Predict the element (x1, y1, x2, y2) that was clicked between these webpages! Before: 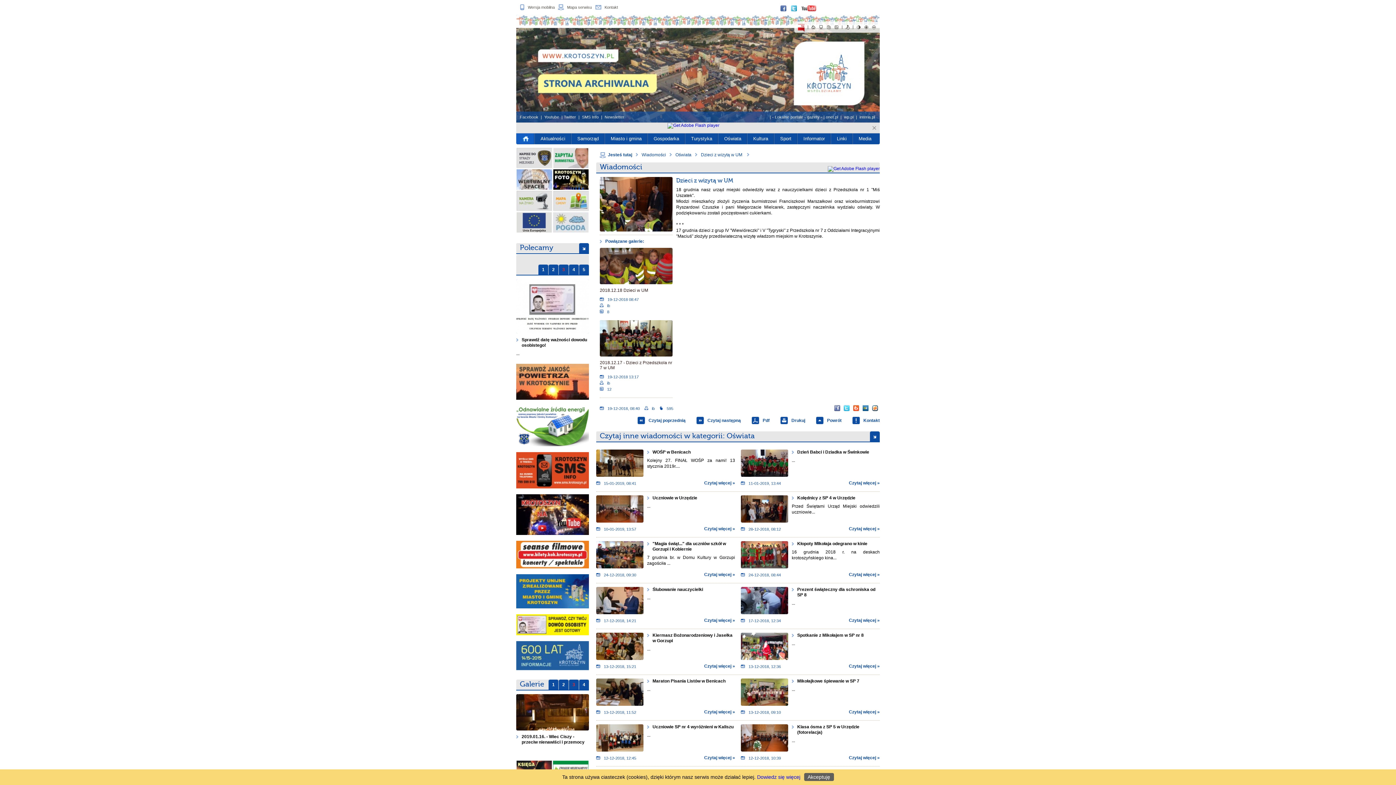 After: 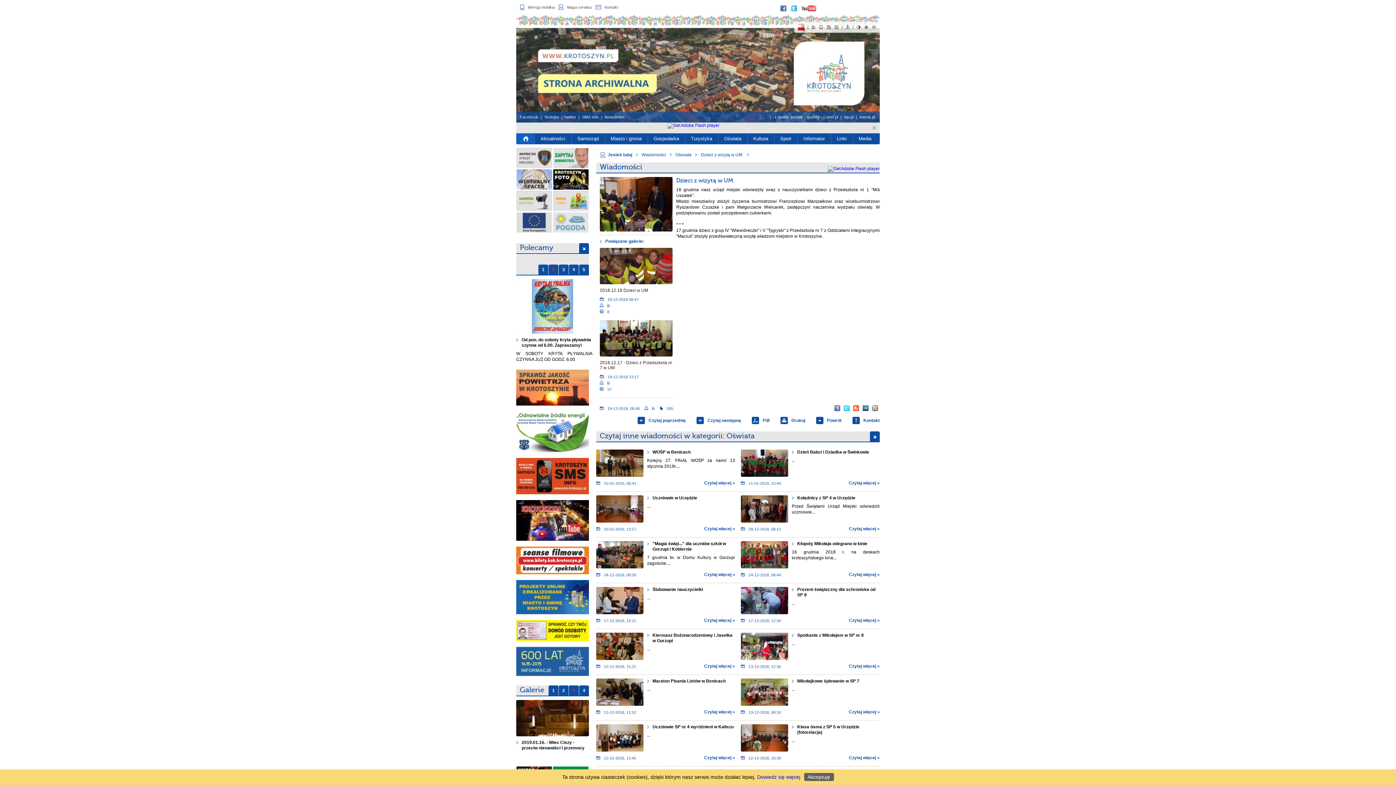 Action: bbox: (826, 25, 831, 29) label: Dodaj do zakładek